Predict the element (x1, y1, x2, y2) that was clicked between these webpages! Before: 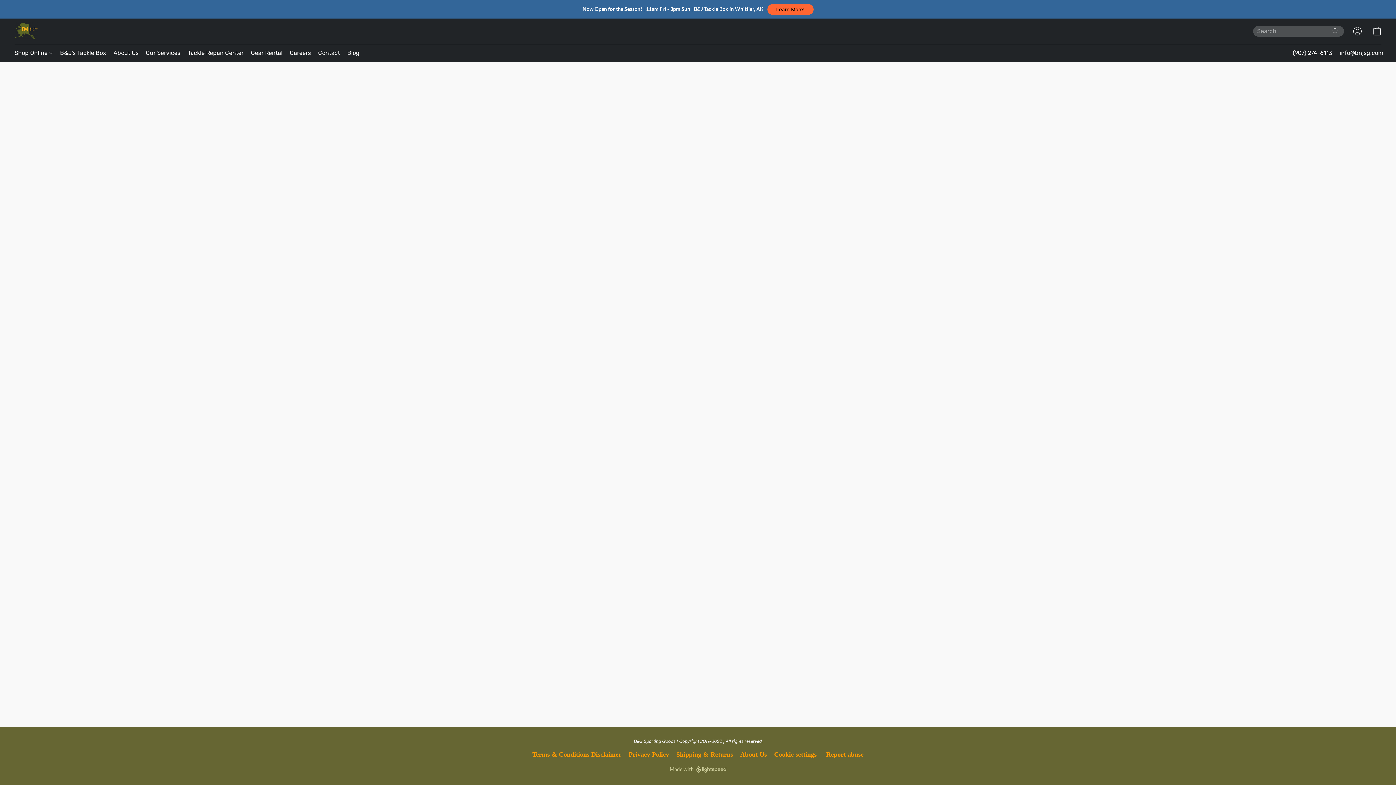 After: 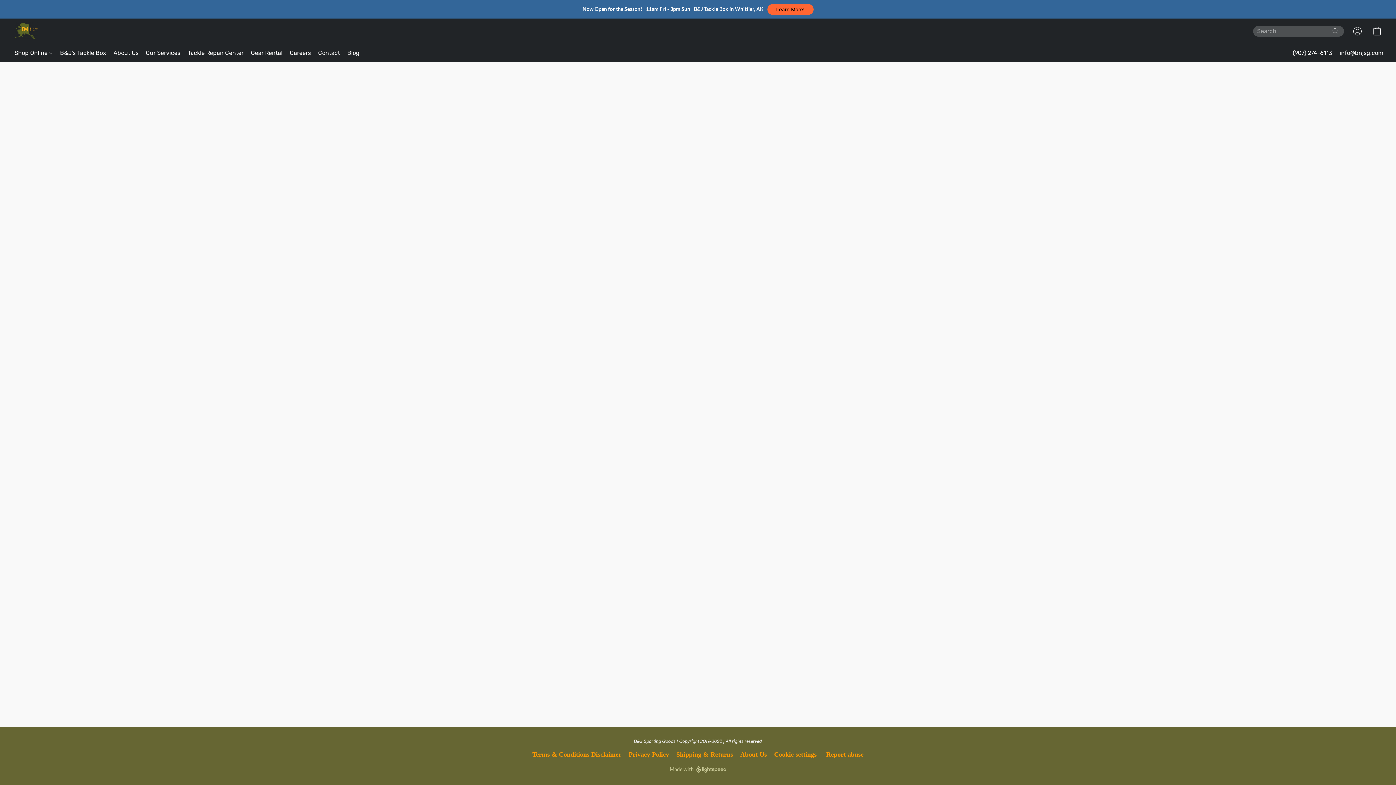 Action: bbox: (14, 46, 56, 59) label: Shop Online